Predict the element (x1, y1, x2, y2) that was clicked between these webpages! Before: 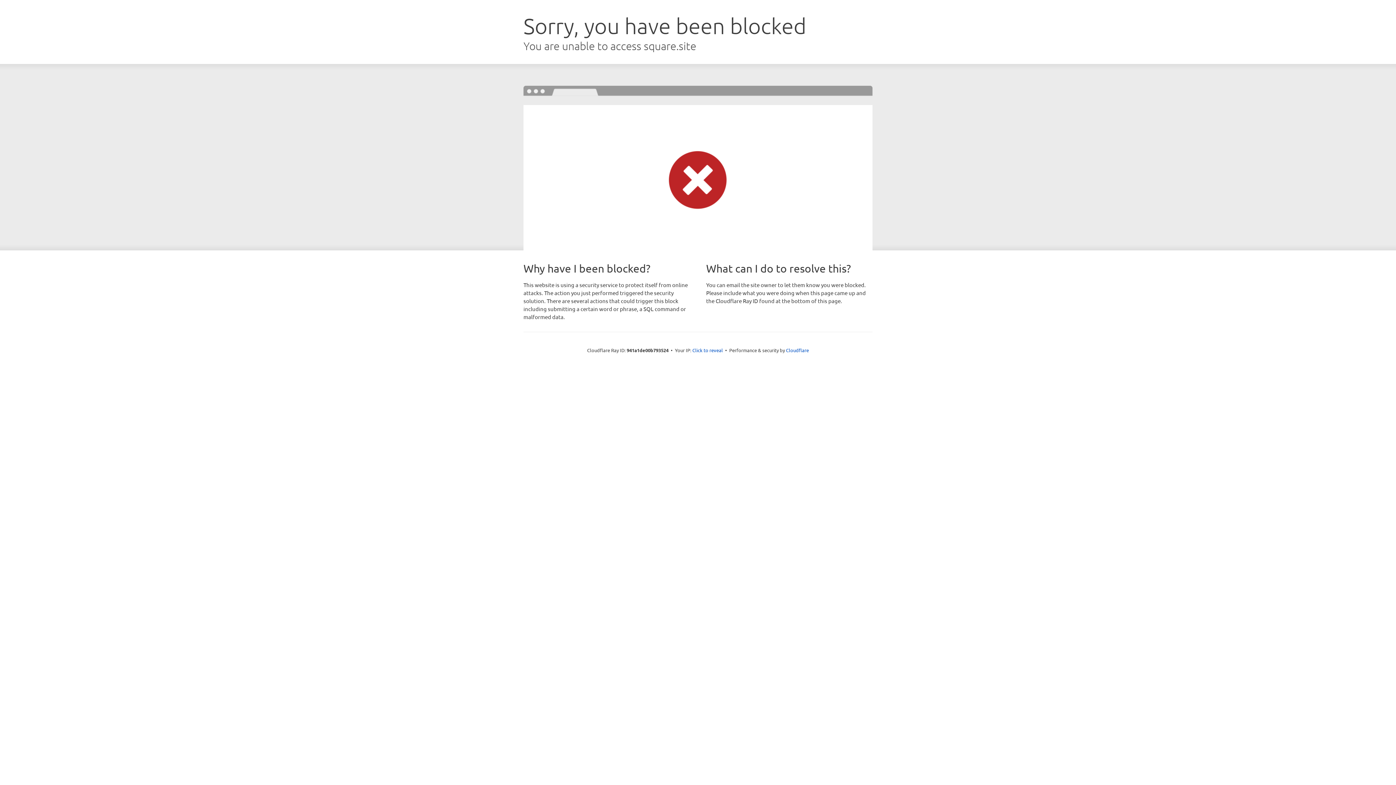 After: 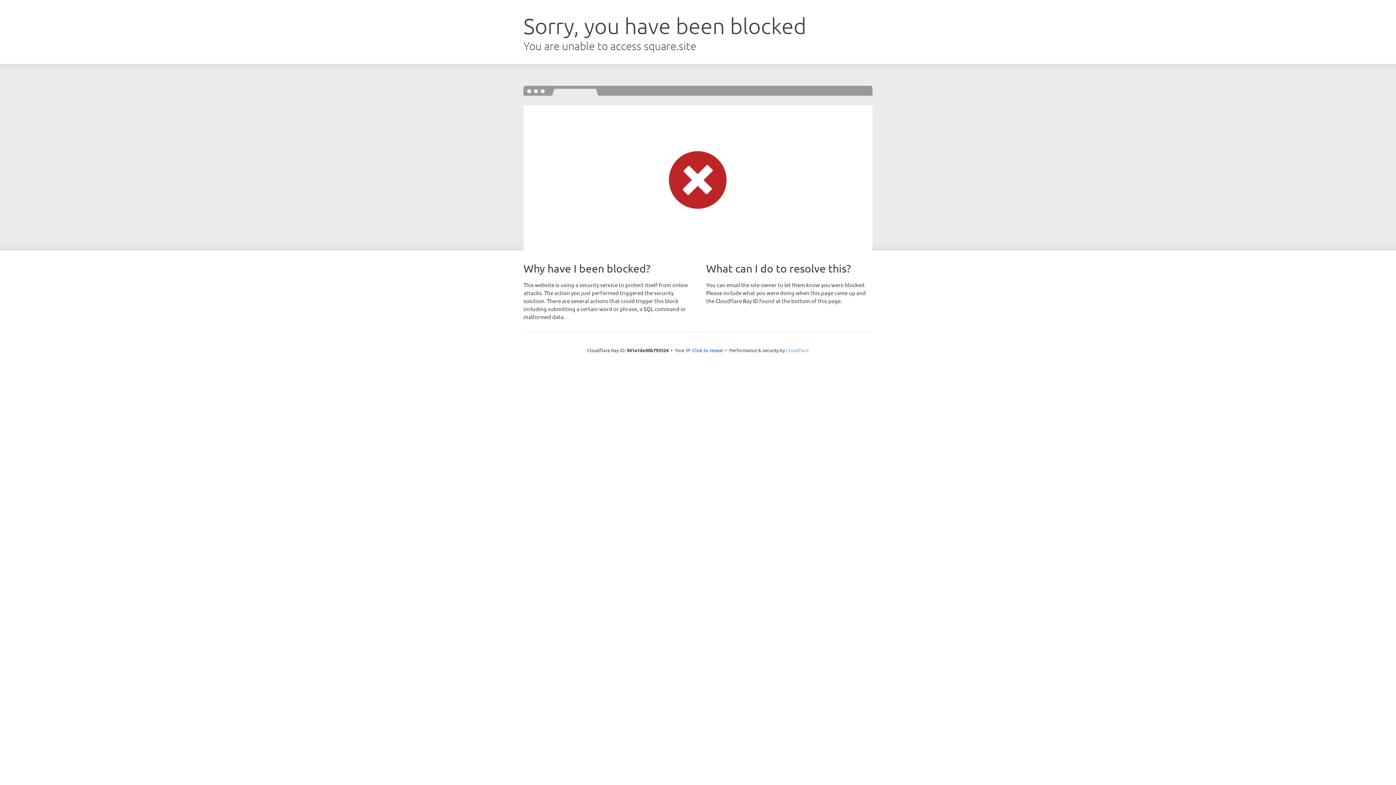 Action: bbox: (786, 347, 809, 353) label: Cloudflare